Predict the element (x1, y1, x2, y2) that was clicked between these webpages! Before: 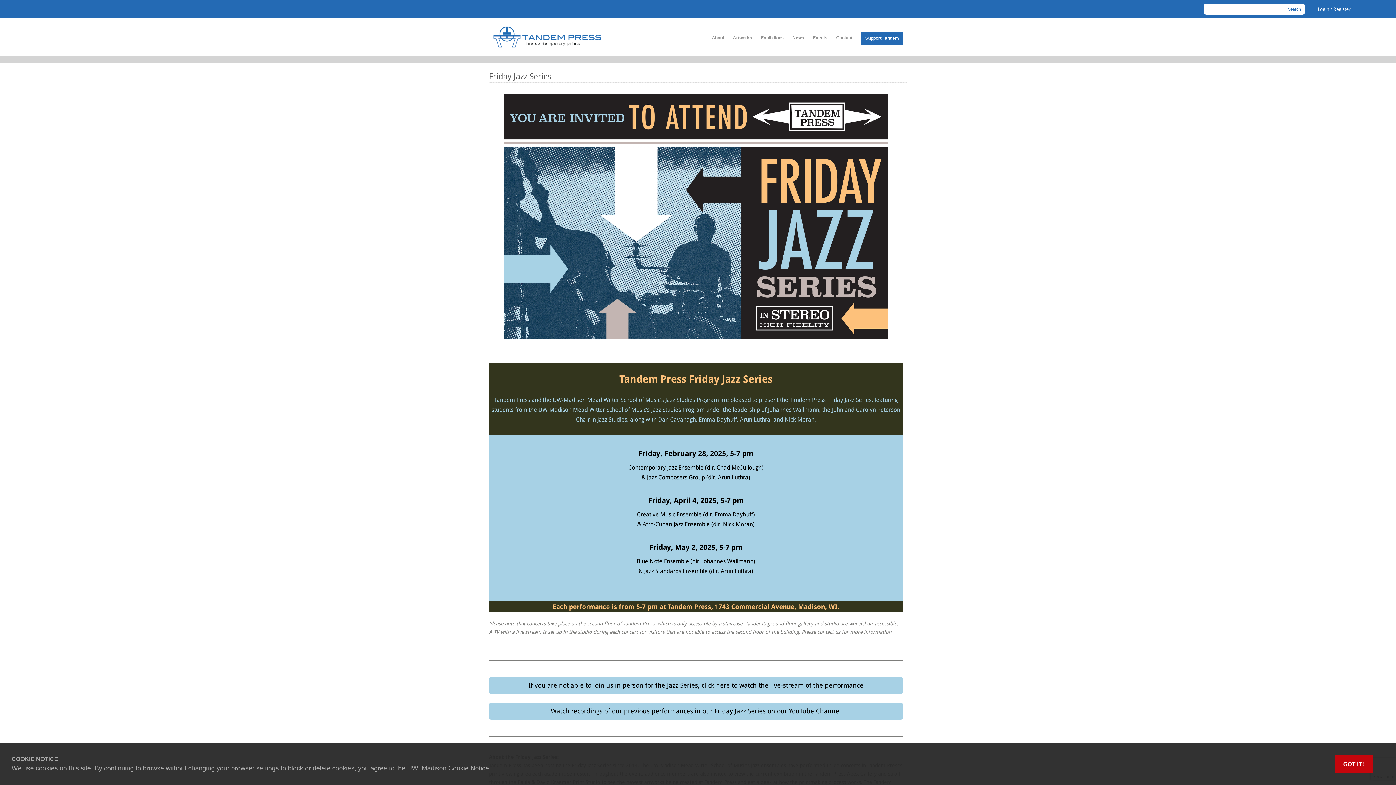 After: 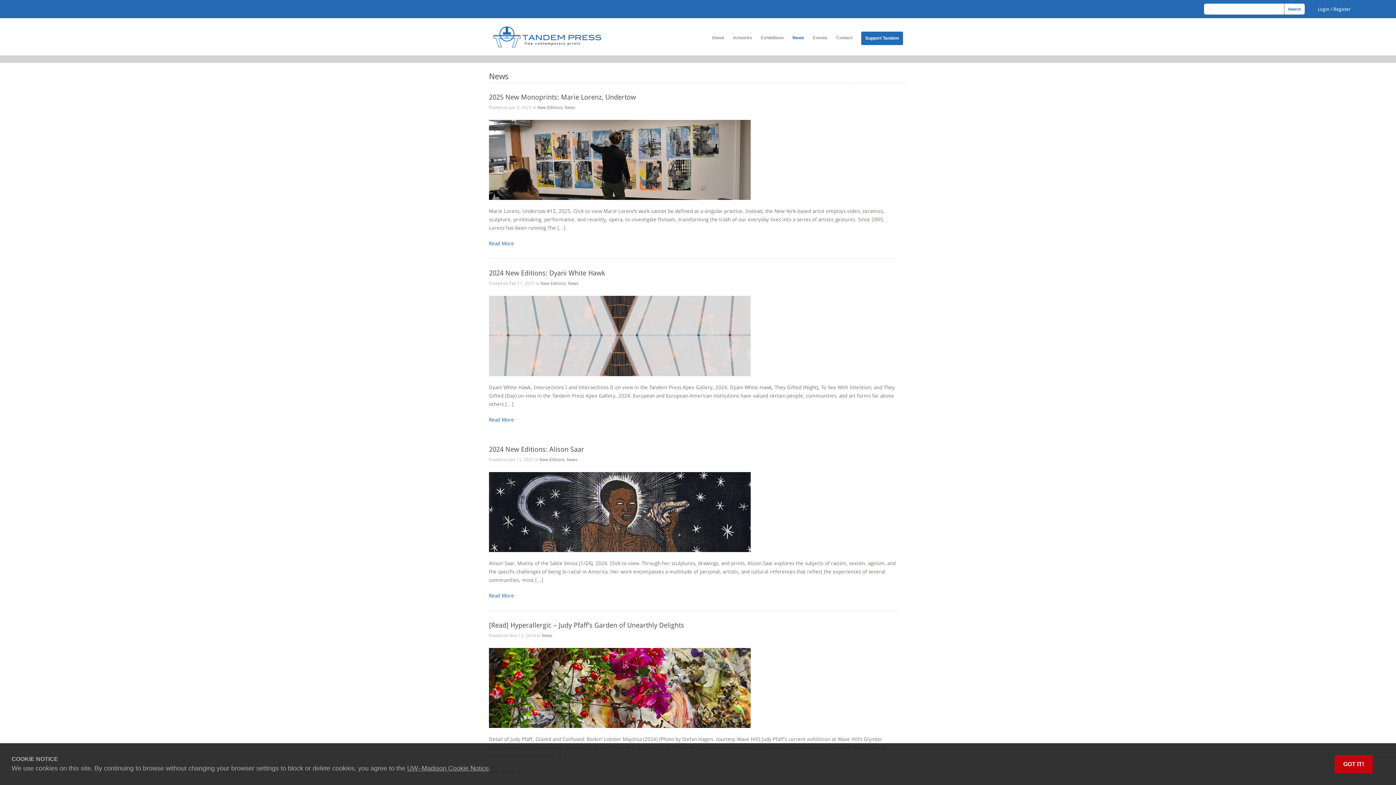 Action: bbox: (792, 33, 804, 42) label: News